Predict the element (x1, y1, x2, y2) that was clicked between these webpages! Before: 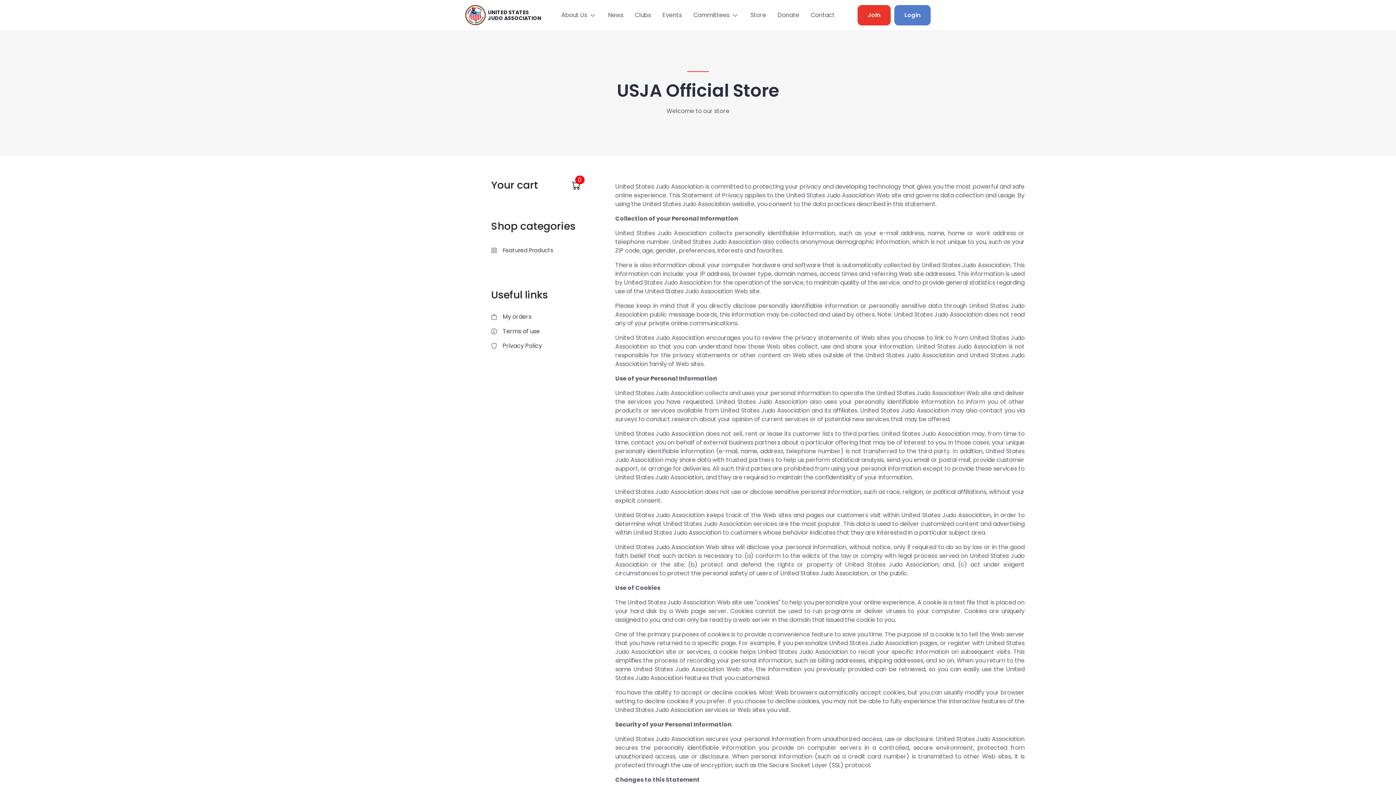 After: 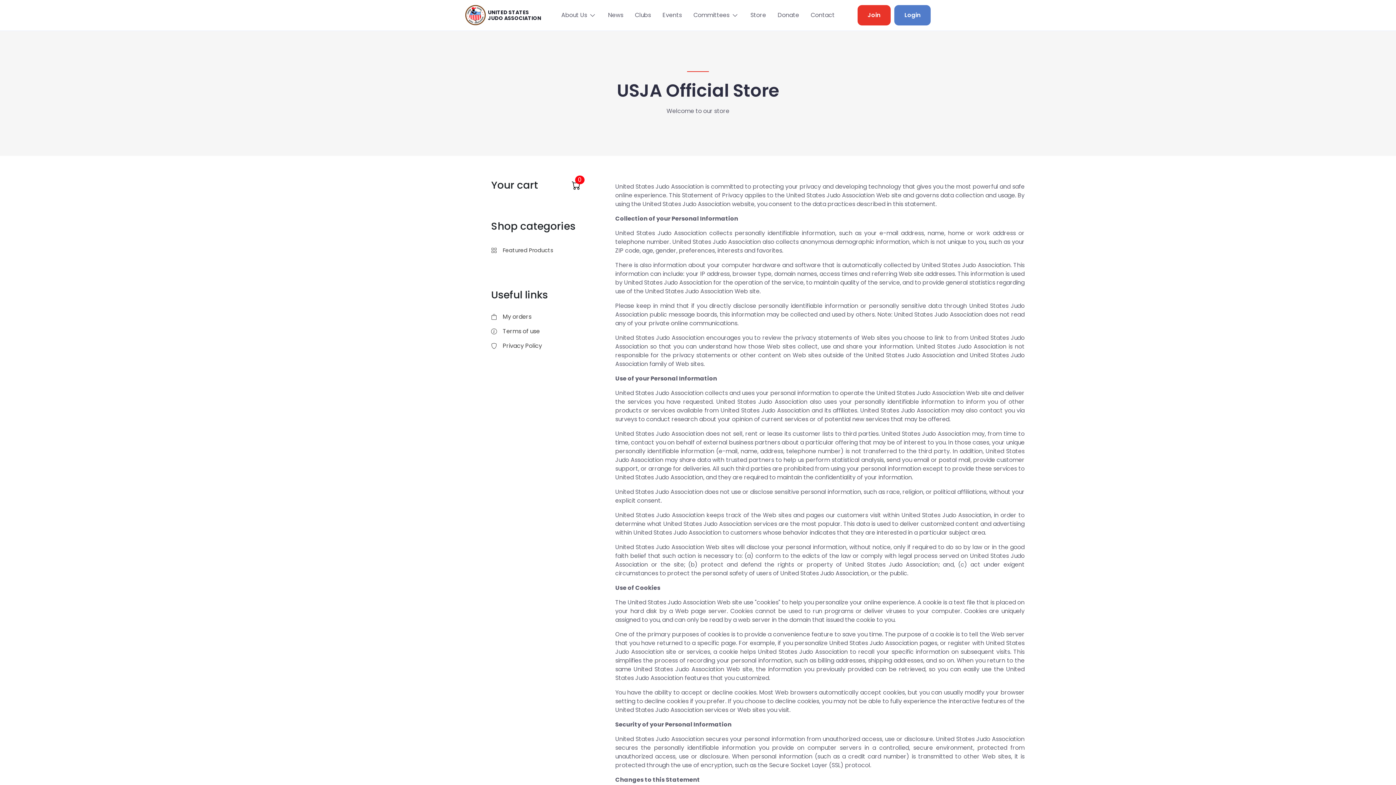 Action: label: Privacy Policy bbox: (491, 338, 580, 353)